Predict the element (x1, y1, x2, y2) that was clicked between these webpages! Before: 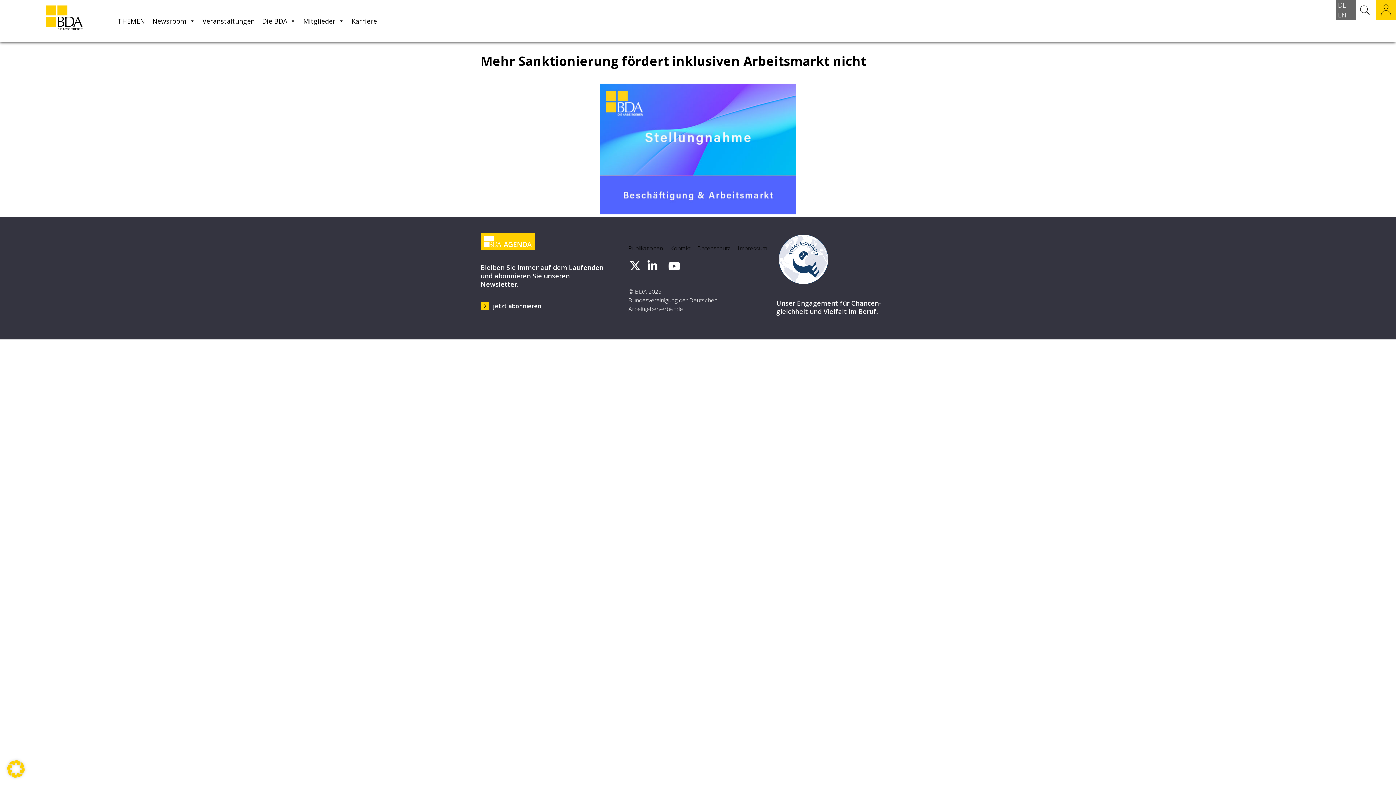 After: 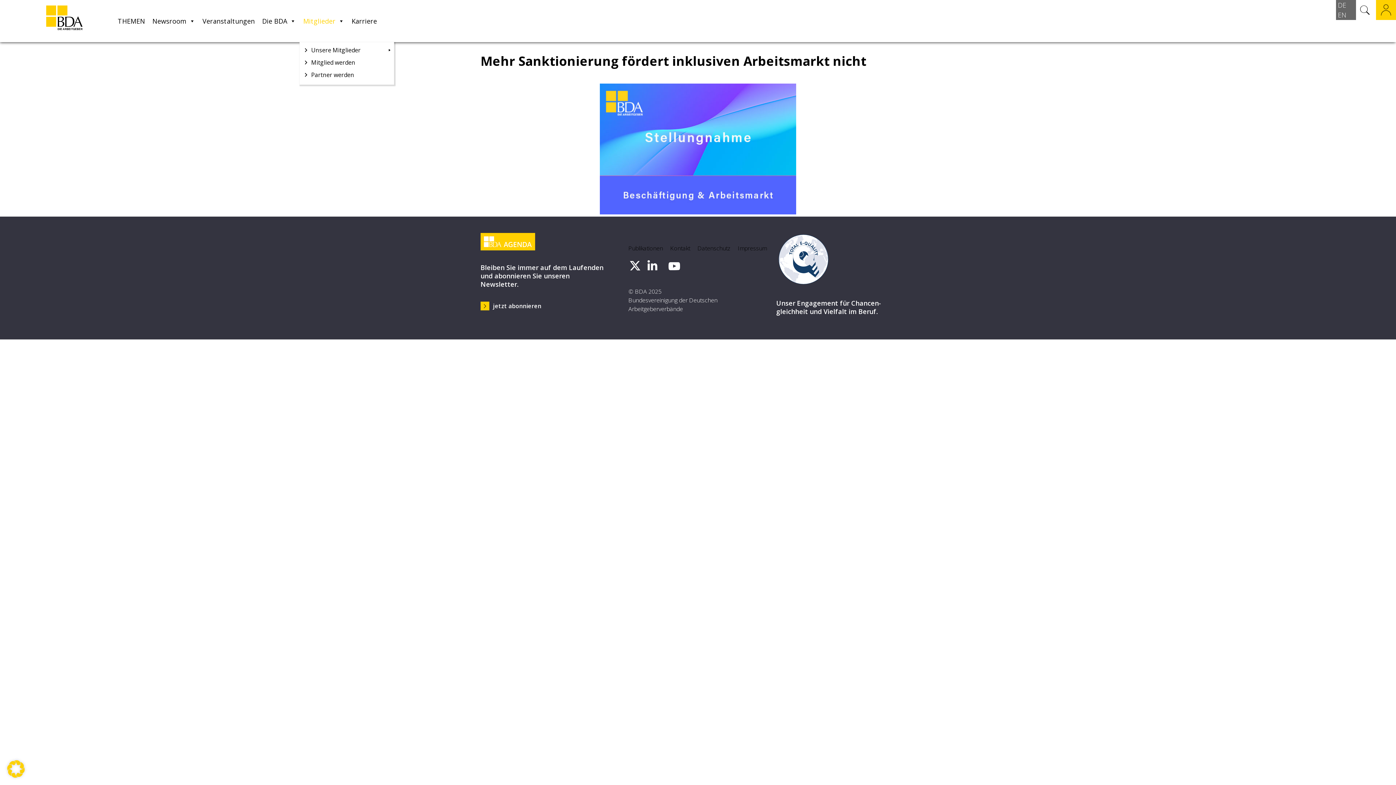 Action: label: Mitglieder bbox: (299, 13, 347, 28)